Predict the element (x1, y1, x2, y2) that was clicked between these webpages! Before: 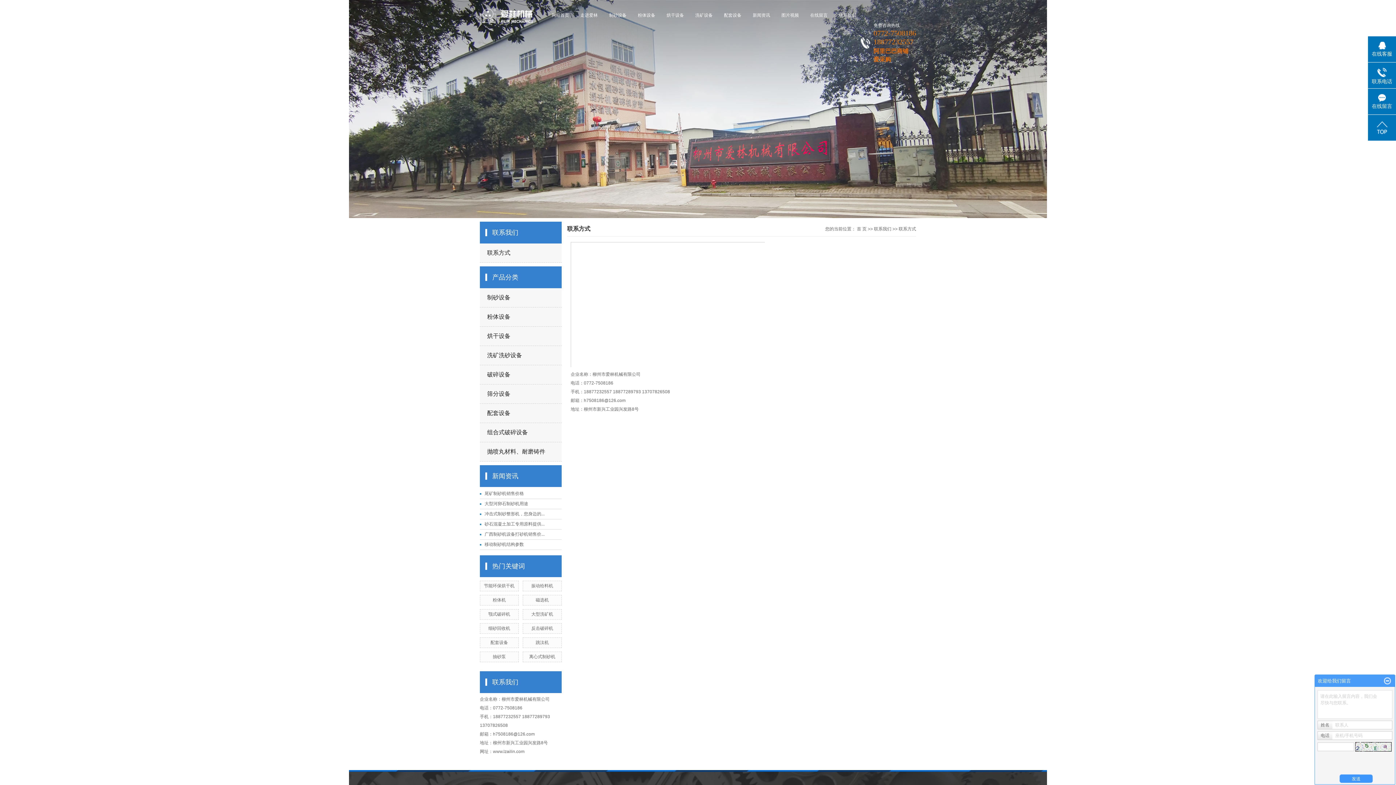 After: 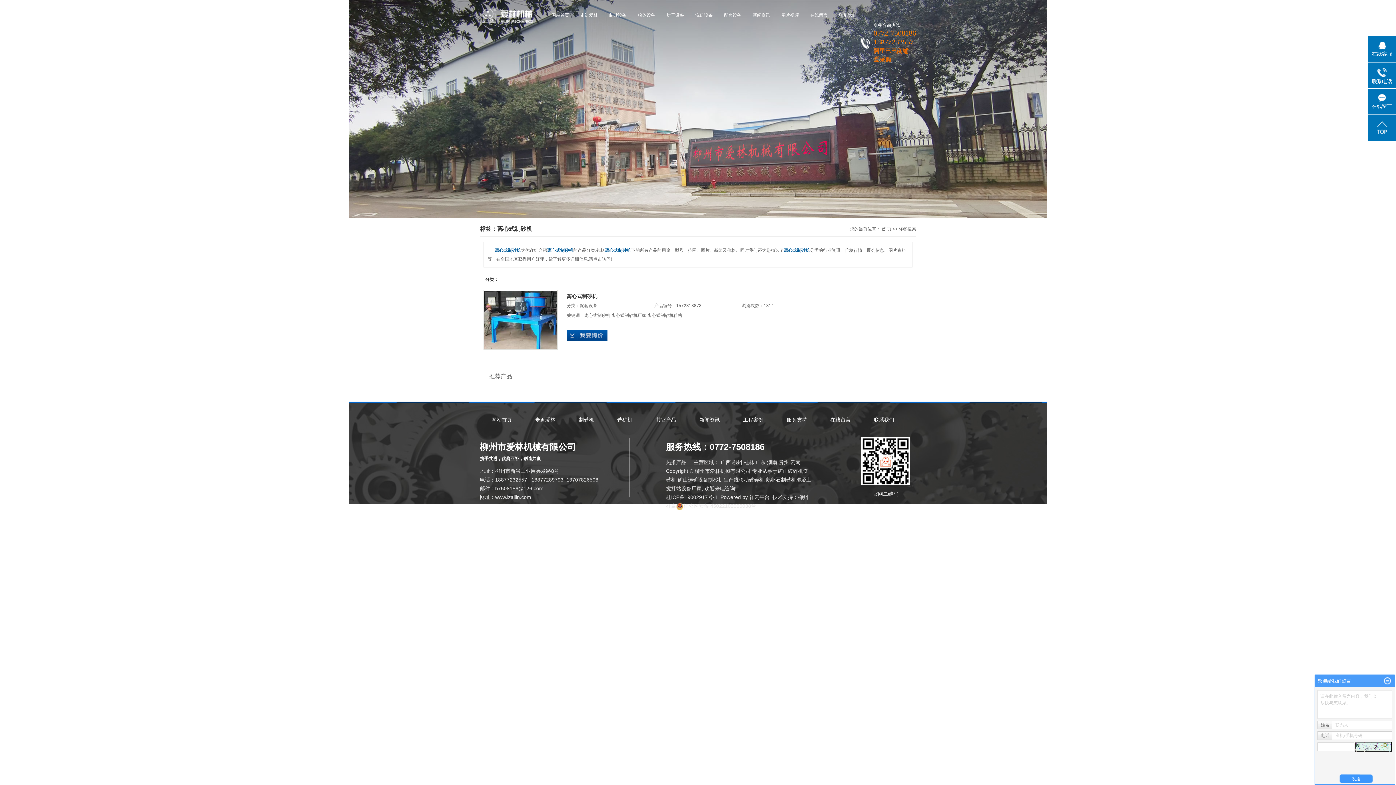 Action: bbox: (529, 654, 555, 659) label: 离心式制砂机